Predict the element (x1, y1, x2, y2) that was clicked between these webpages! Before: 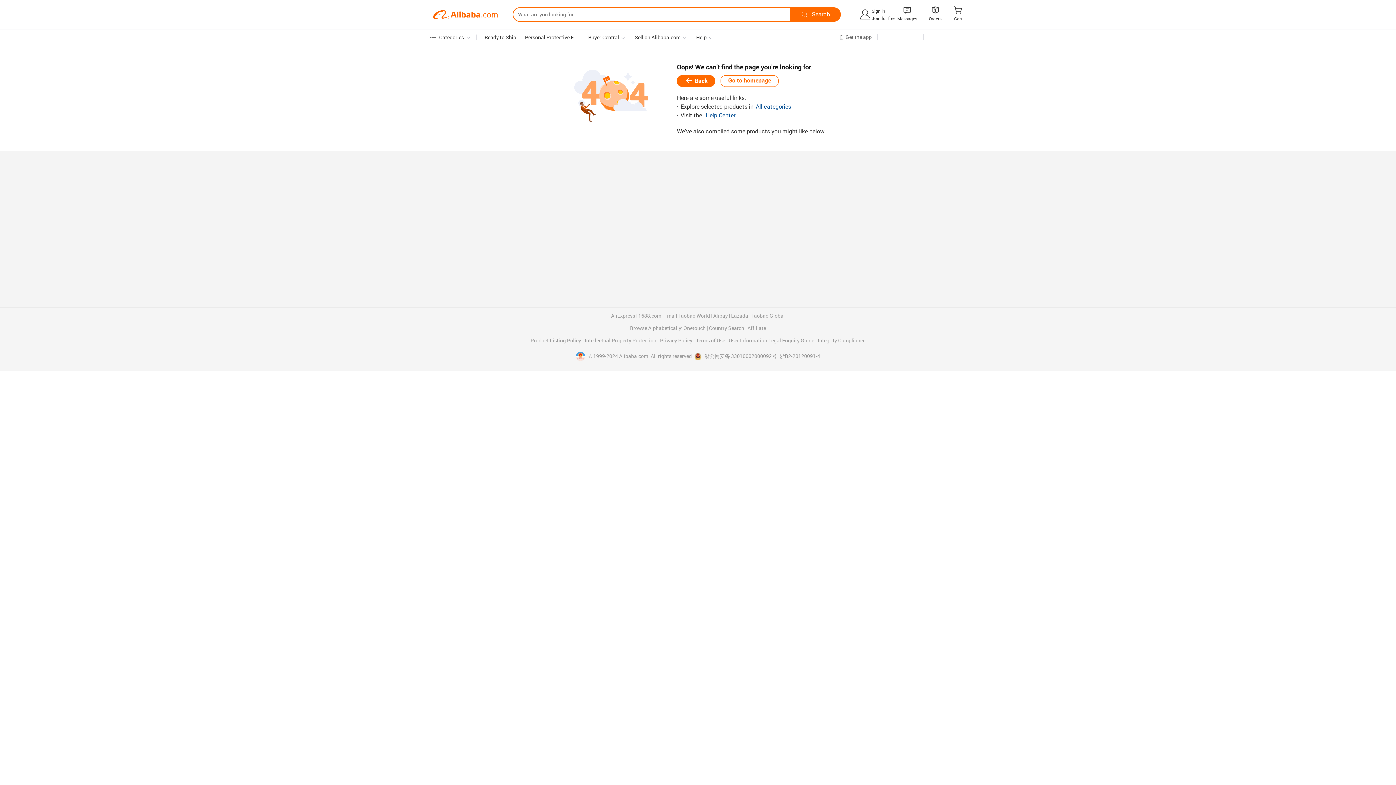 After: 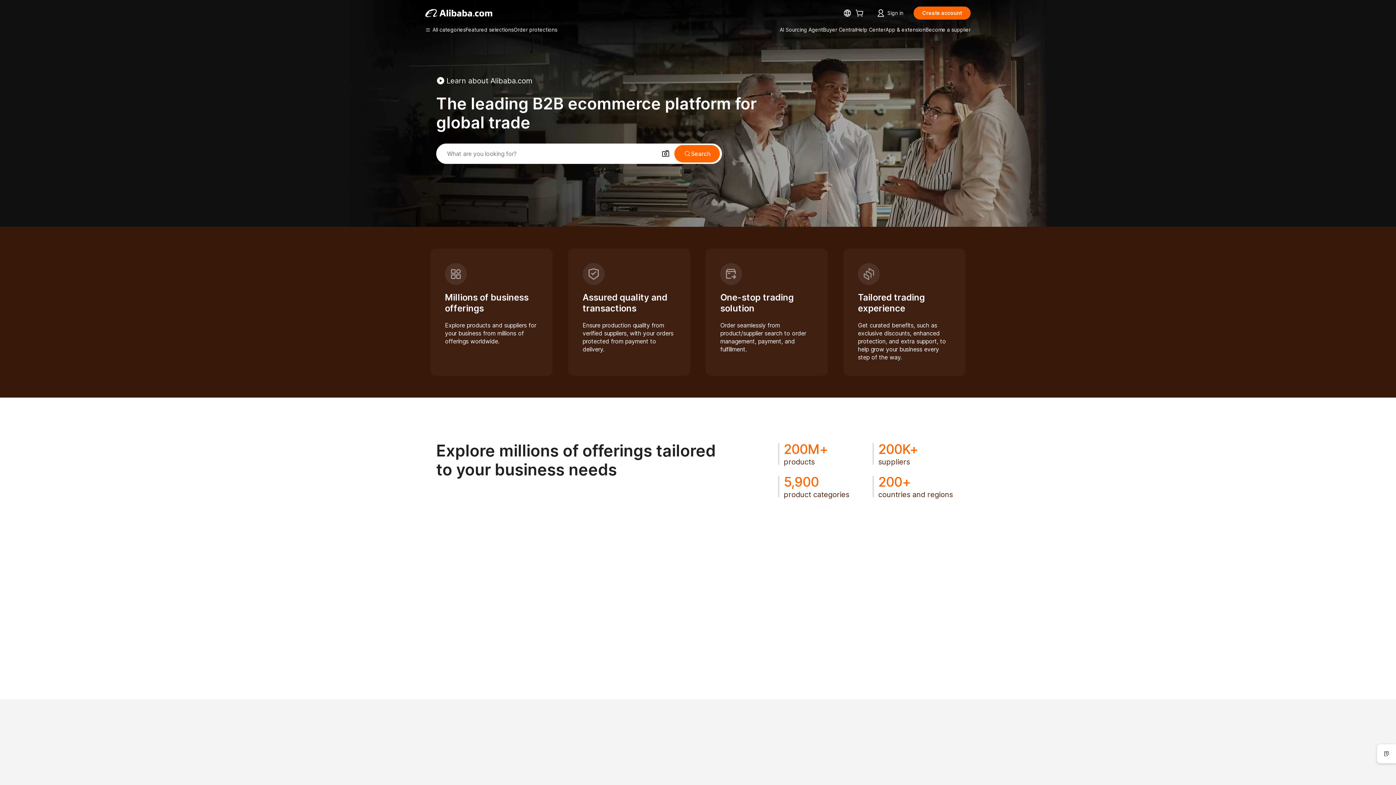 Action: label: Go to homepage bbox: (720, 75, 778, 86)